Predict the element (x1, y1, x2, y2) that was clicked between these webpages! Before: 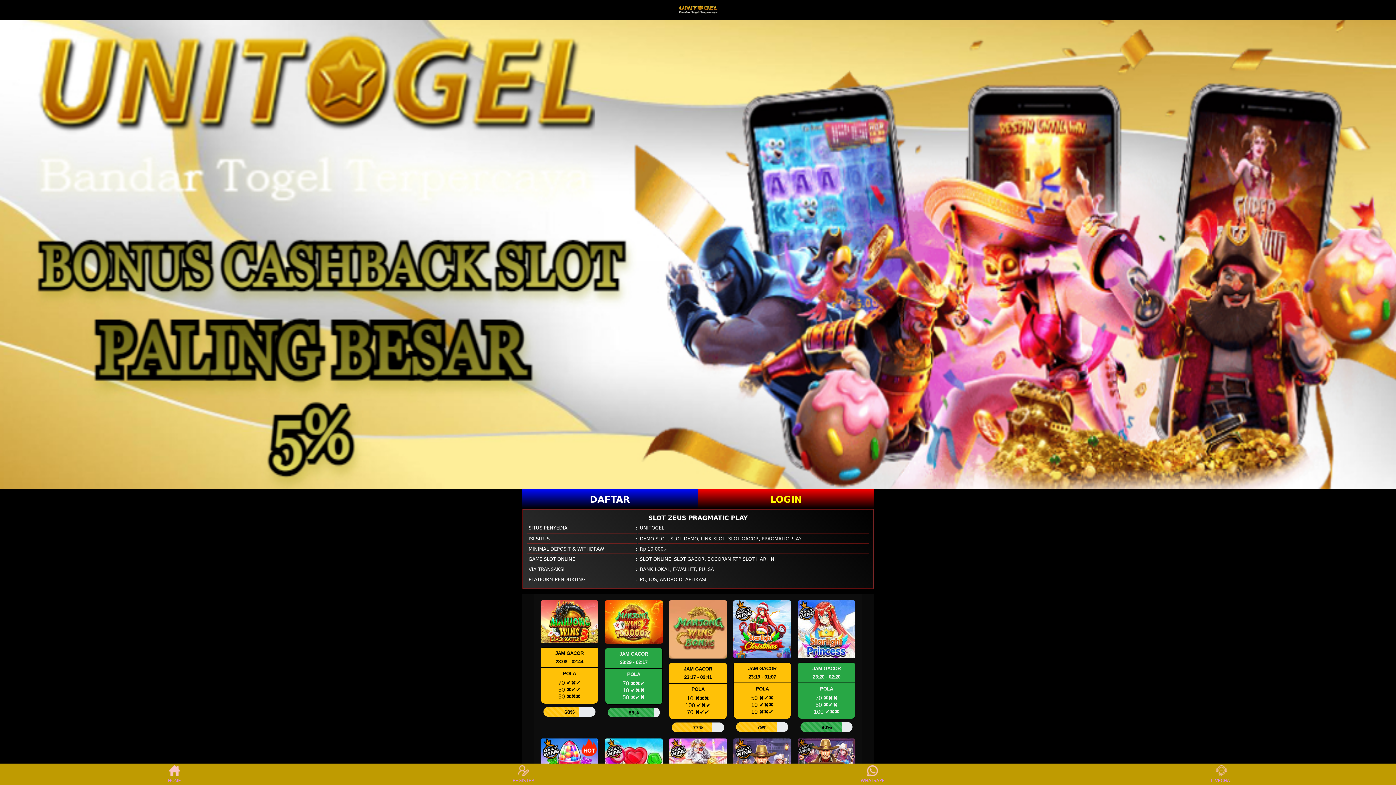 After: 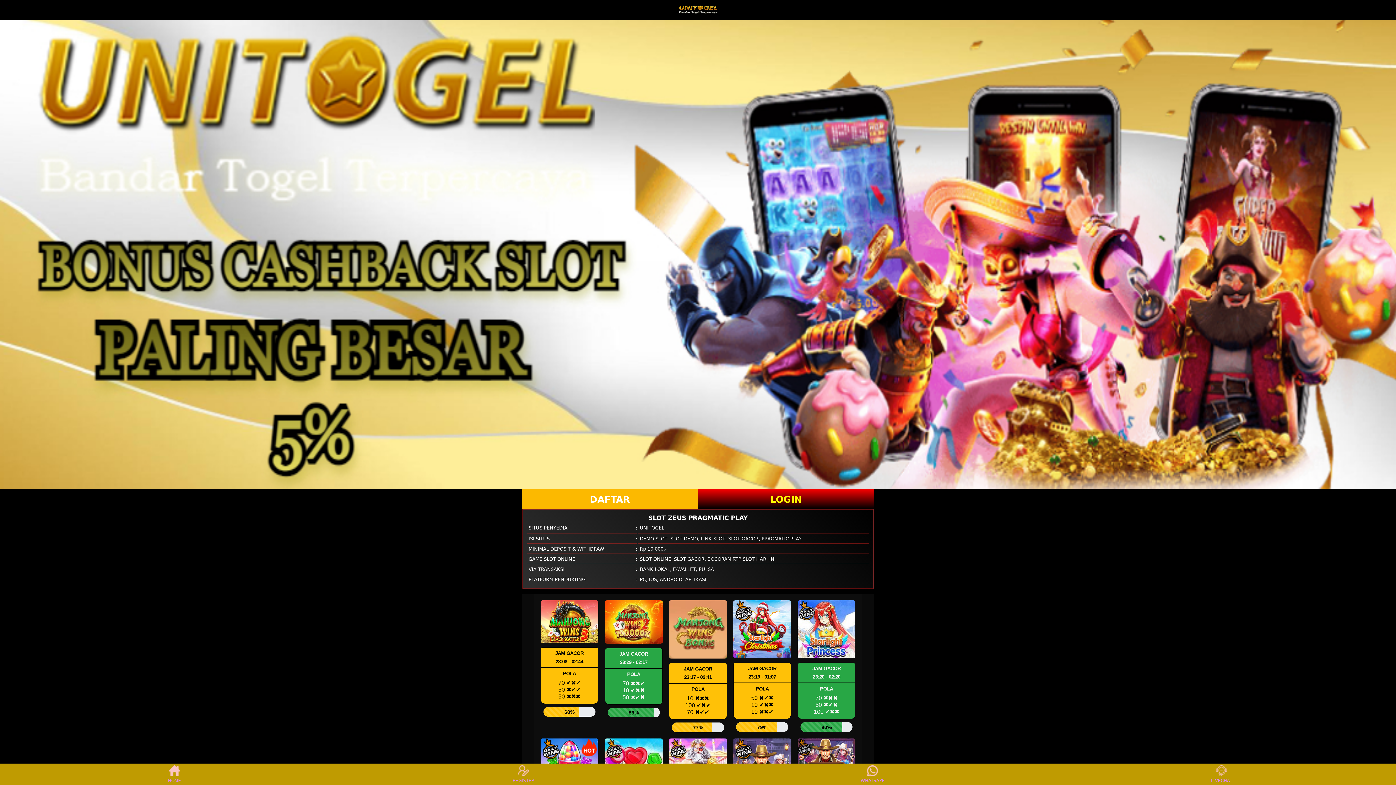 Action: bbox: (521, 489, 698, 509) label: DAFTAR